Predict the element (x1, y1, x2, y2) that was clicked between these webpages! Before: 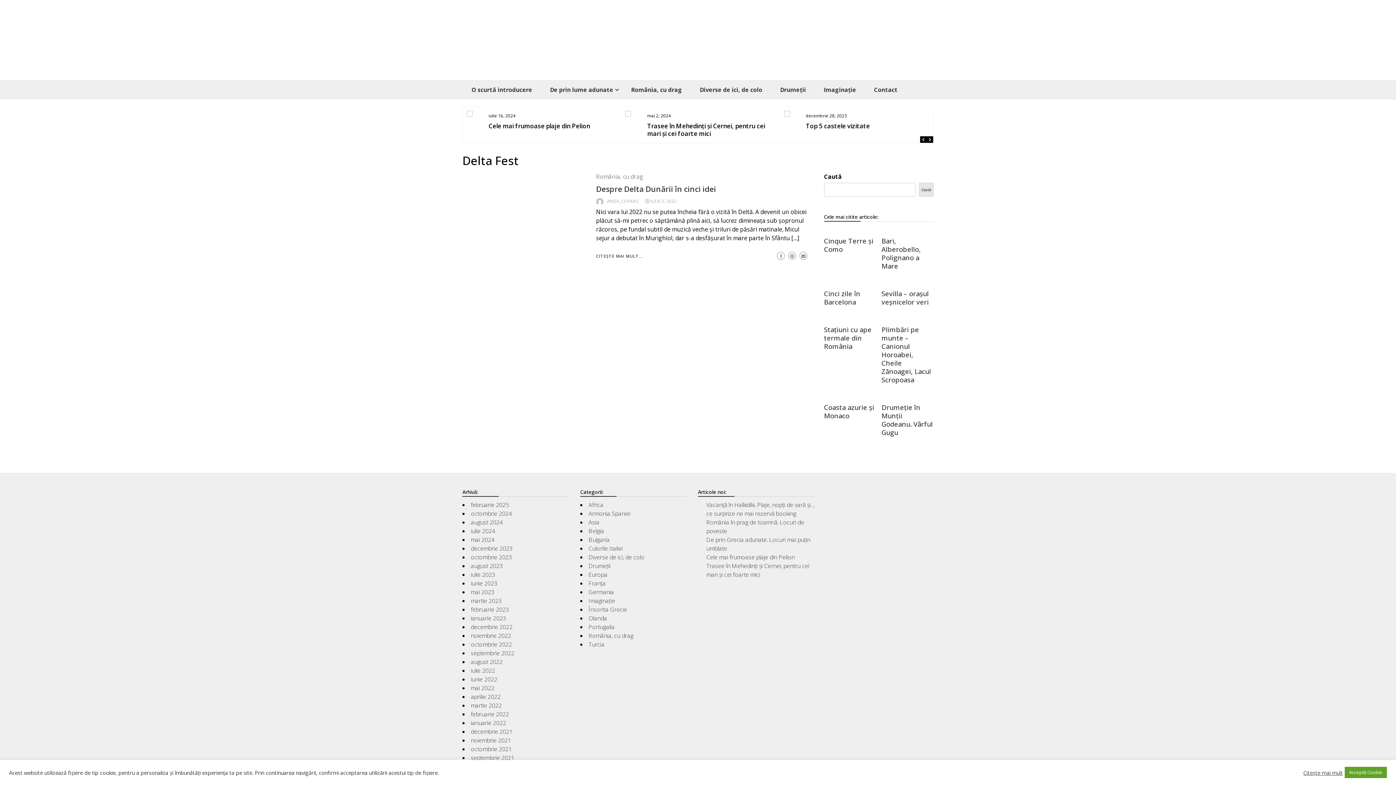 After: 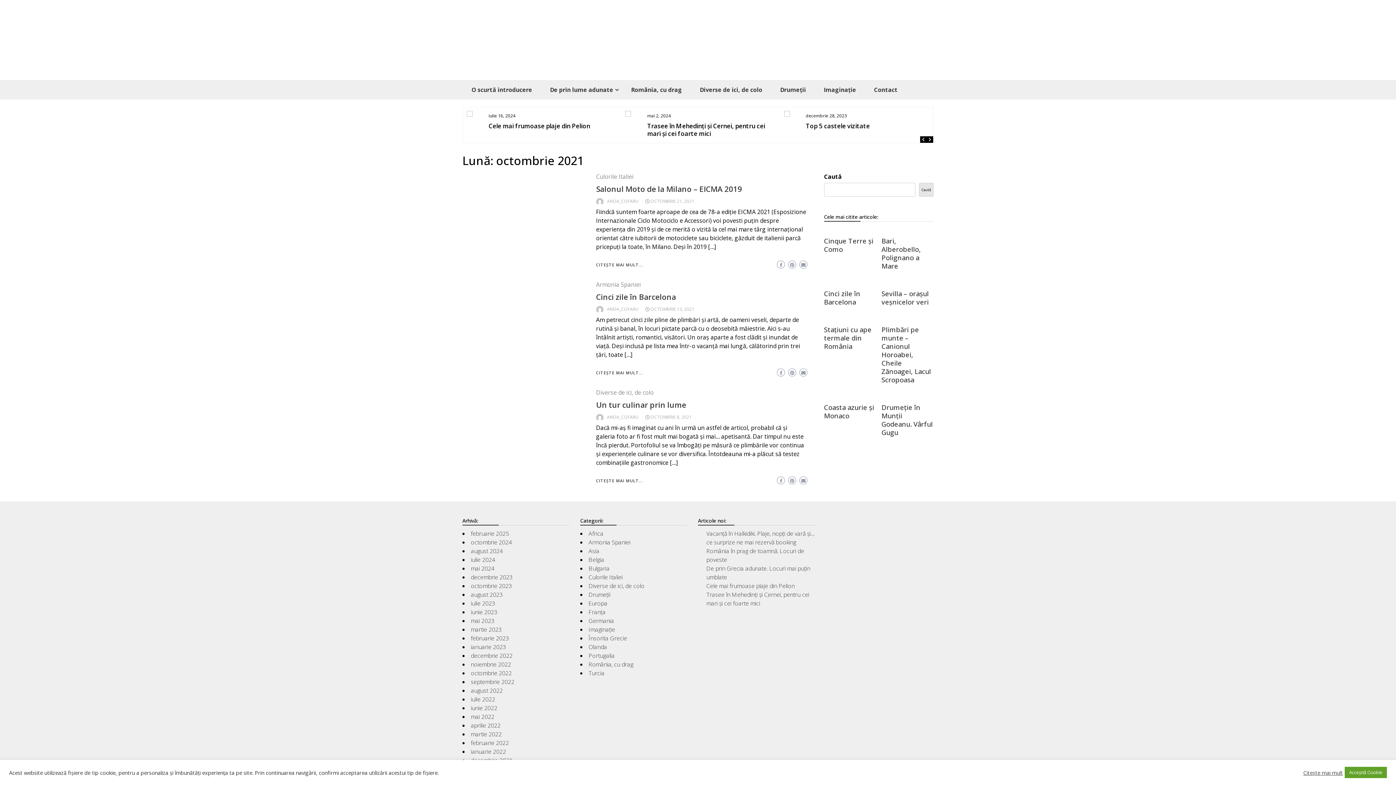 Action: bbox: (470, 745, 512, 753) label: octombrie 2021